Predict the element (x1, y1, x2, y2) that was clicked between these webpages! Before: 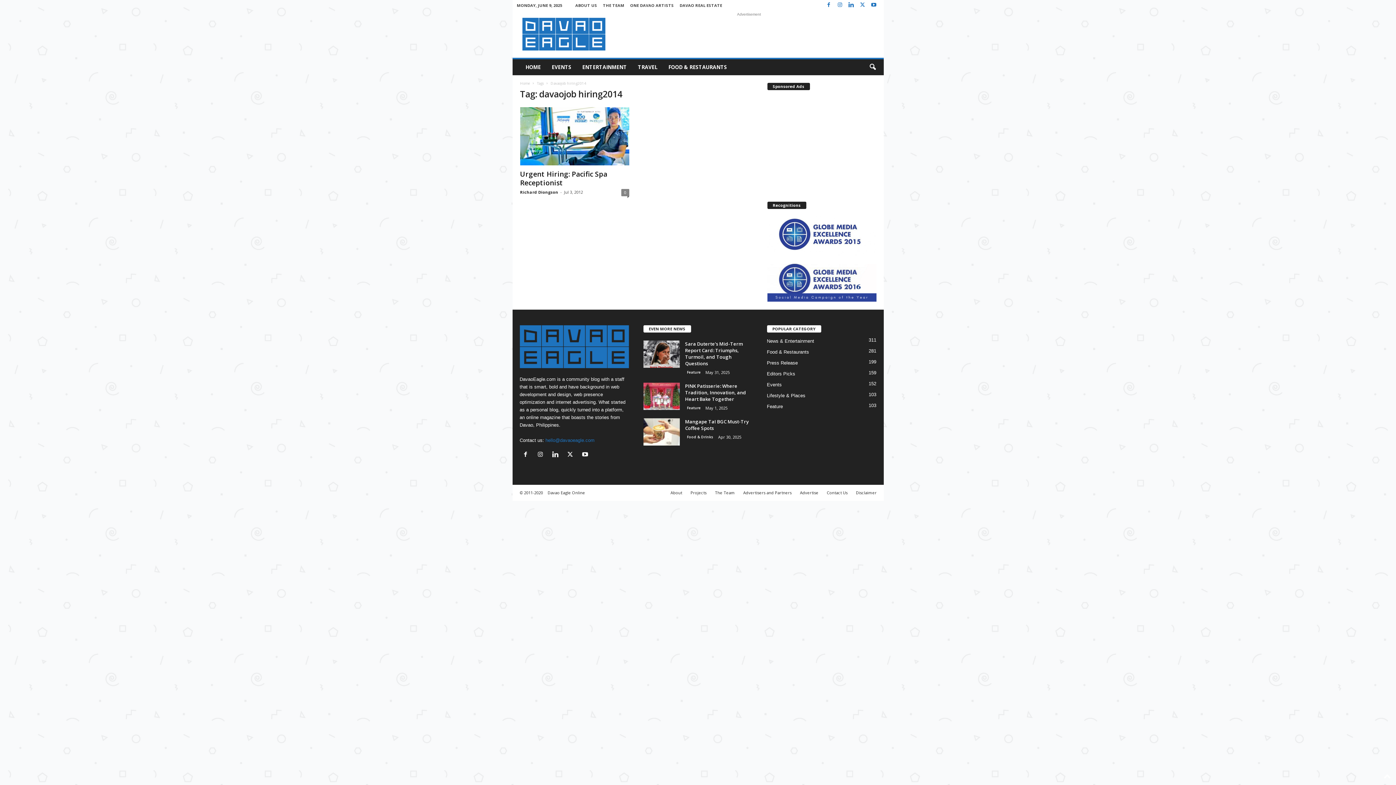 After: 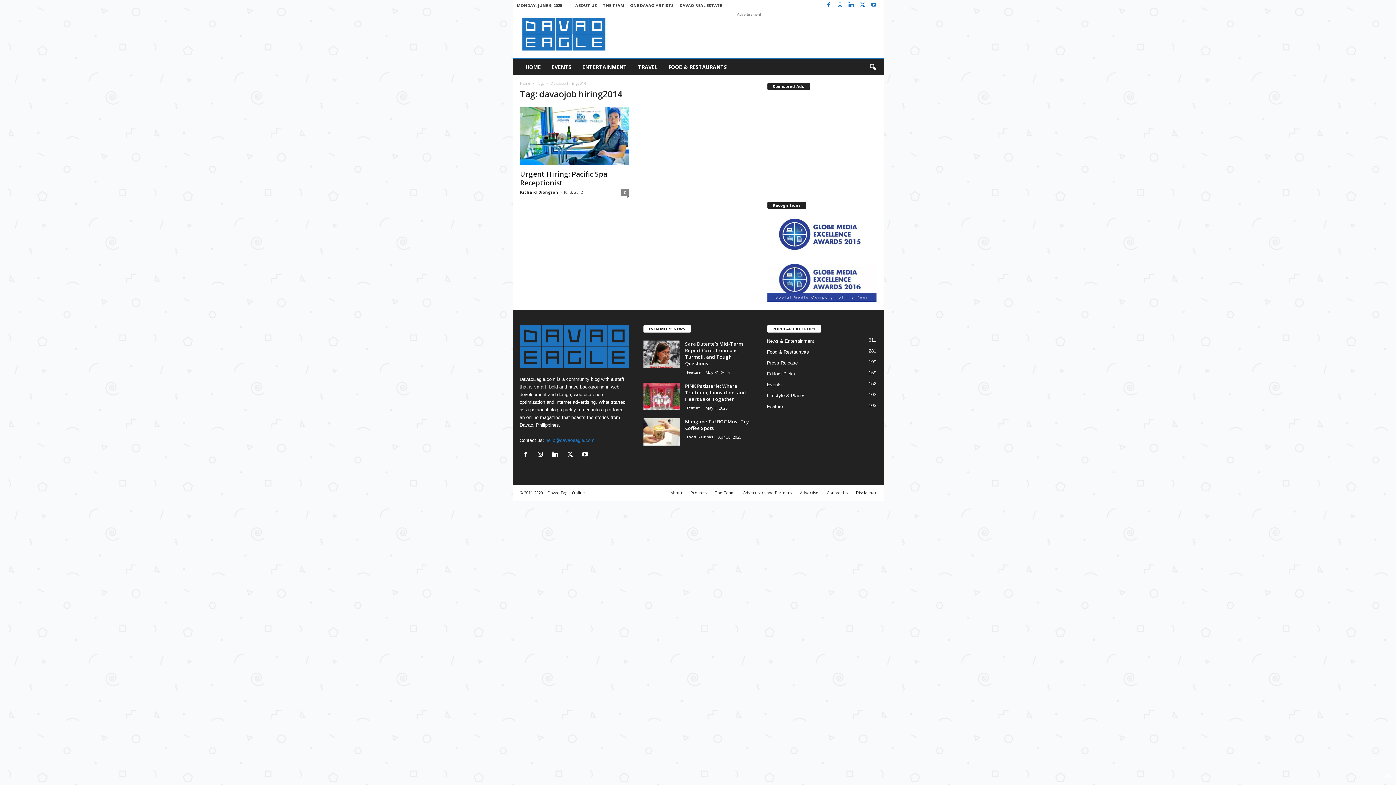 Action: bbox: (858, 0, 867, 10)